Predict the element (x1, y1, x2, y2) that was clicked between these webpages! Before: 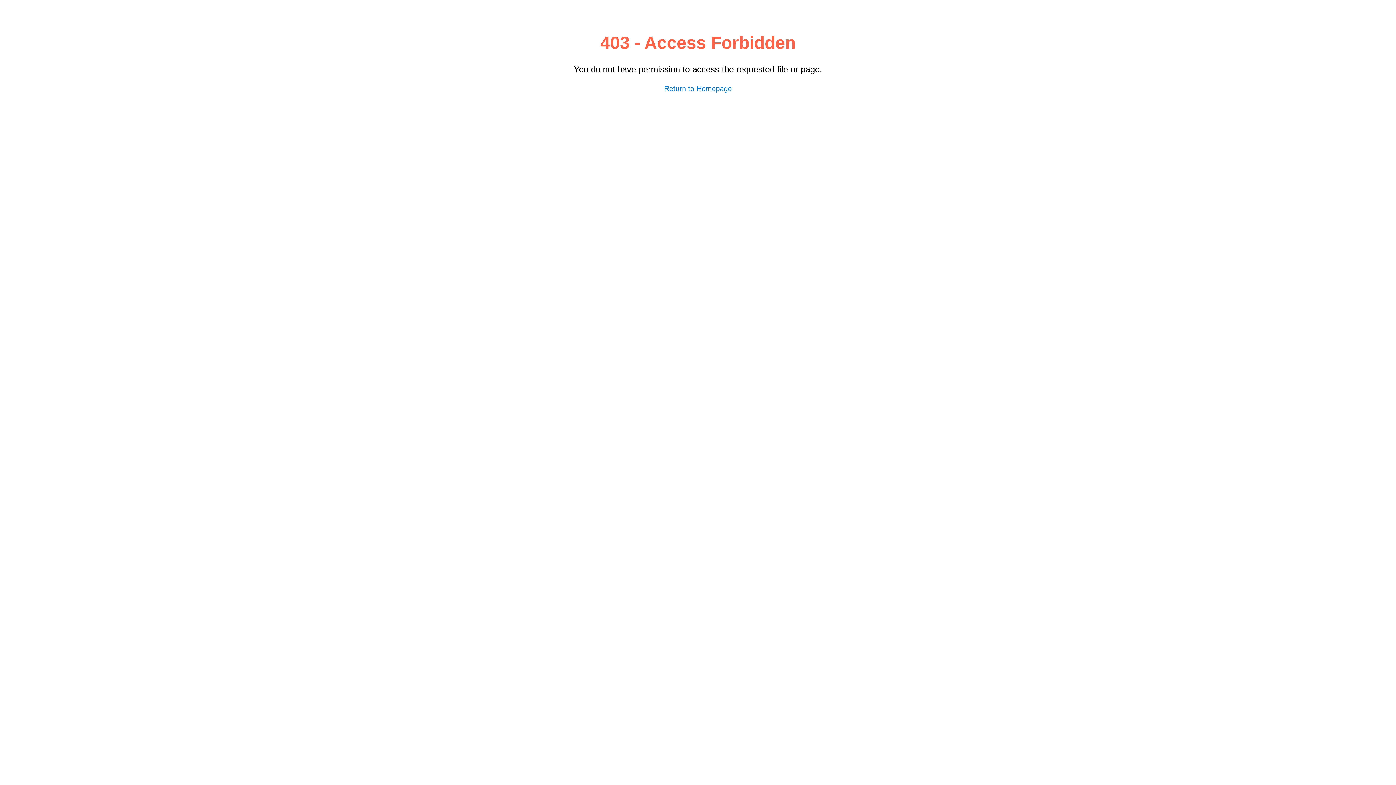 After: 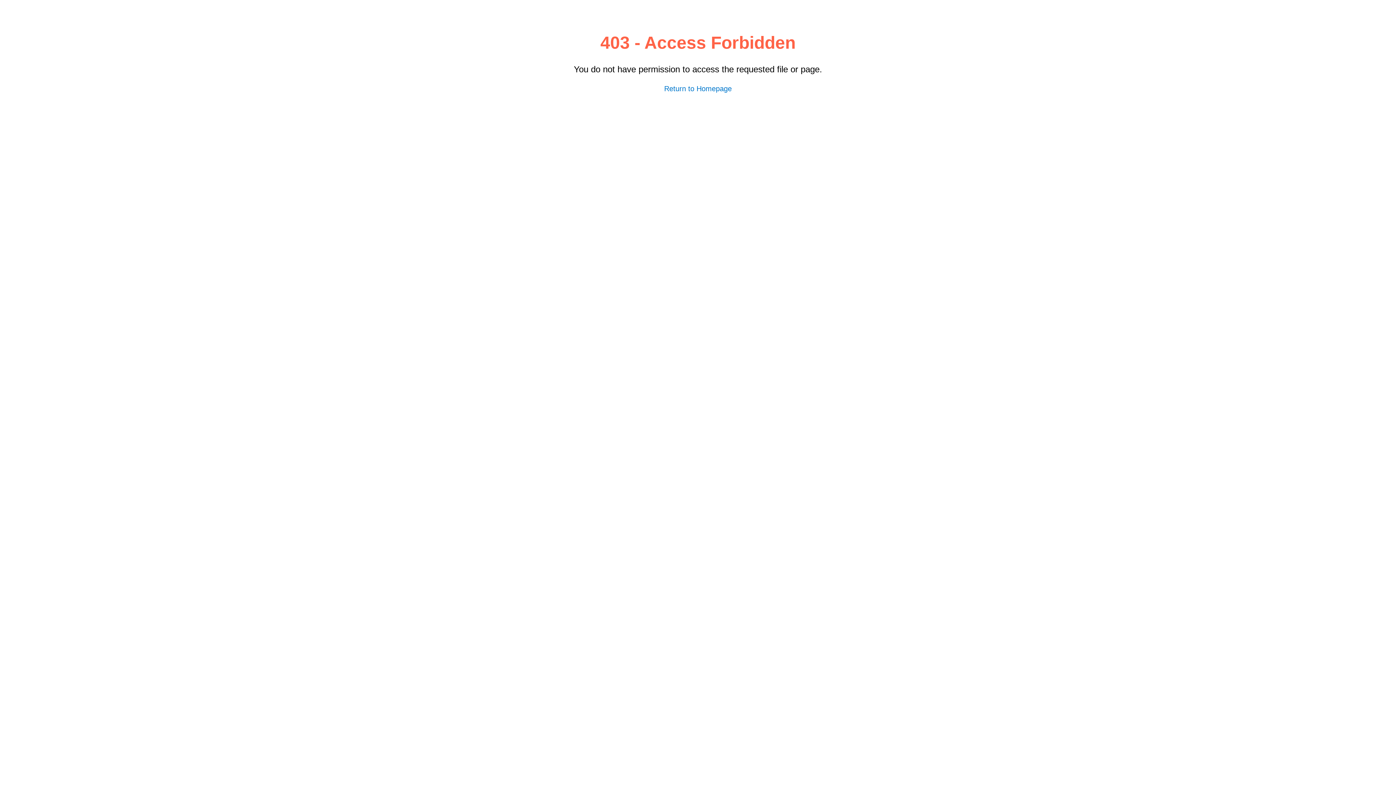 Action: bbox: (664, 84, 732, 92) label: Return to Homepage